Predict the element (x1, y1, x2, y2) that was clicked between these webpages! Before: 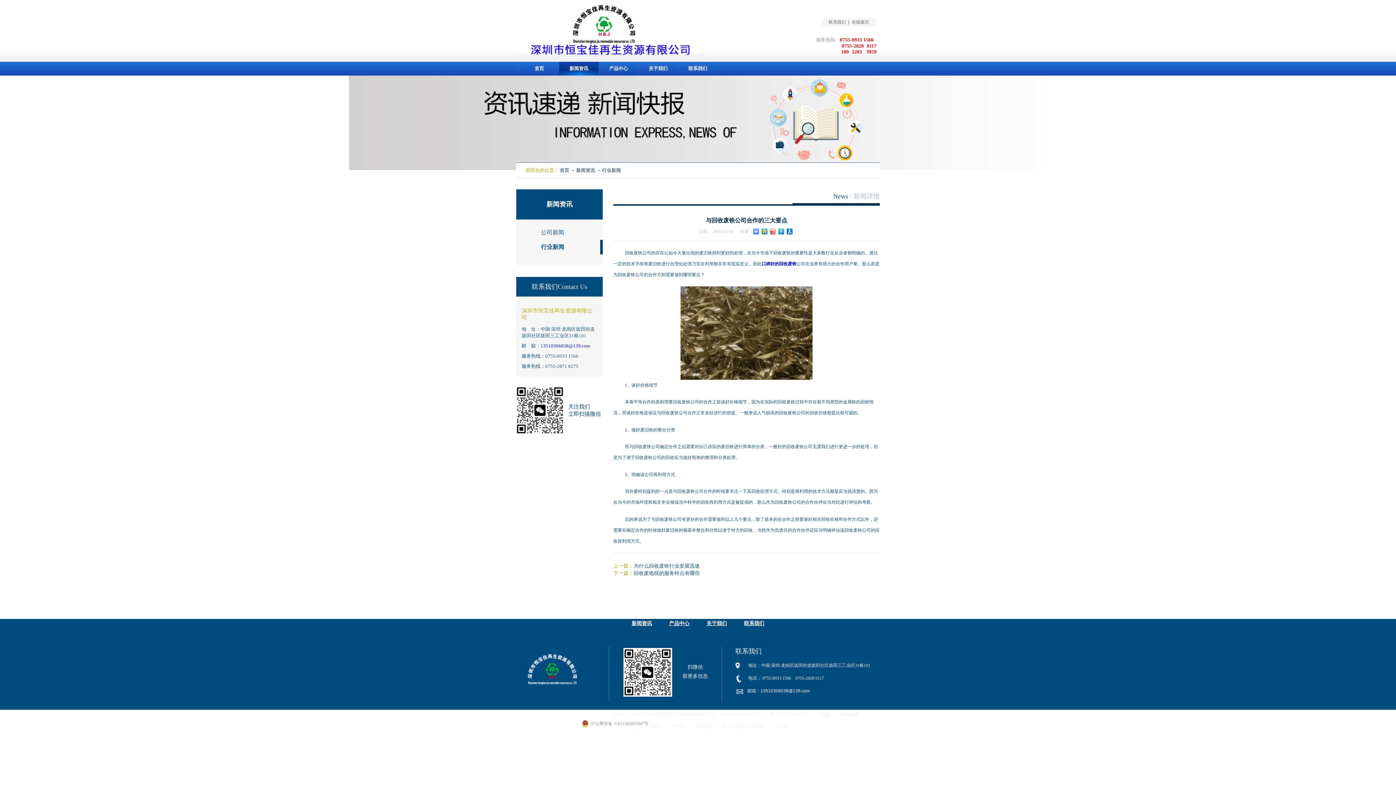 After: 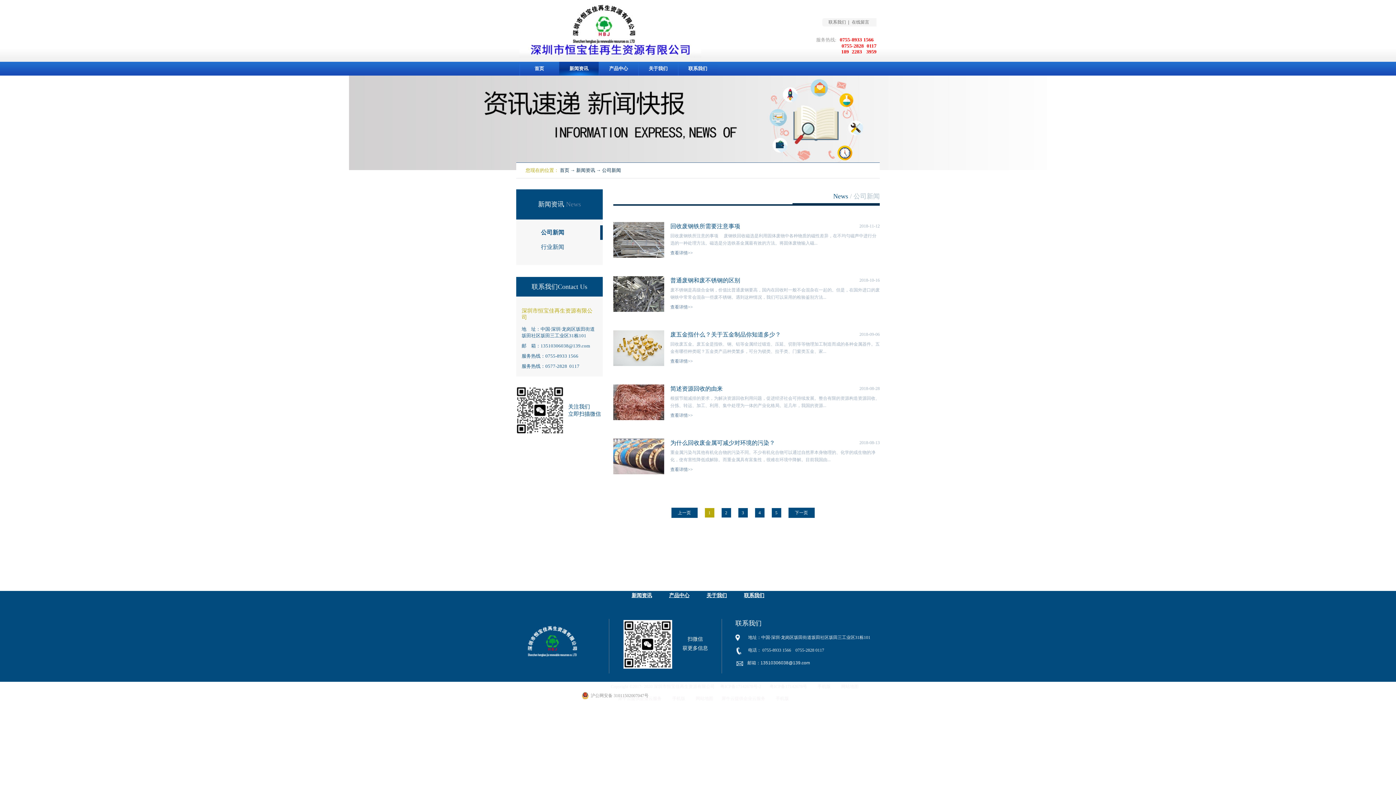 Action: label: 公司新闻 bbox: (516, 225, 602, 240)